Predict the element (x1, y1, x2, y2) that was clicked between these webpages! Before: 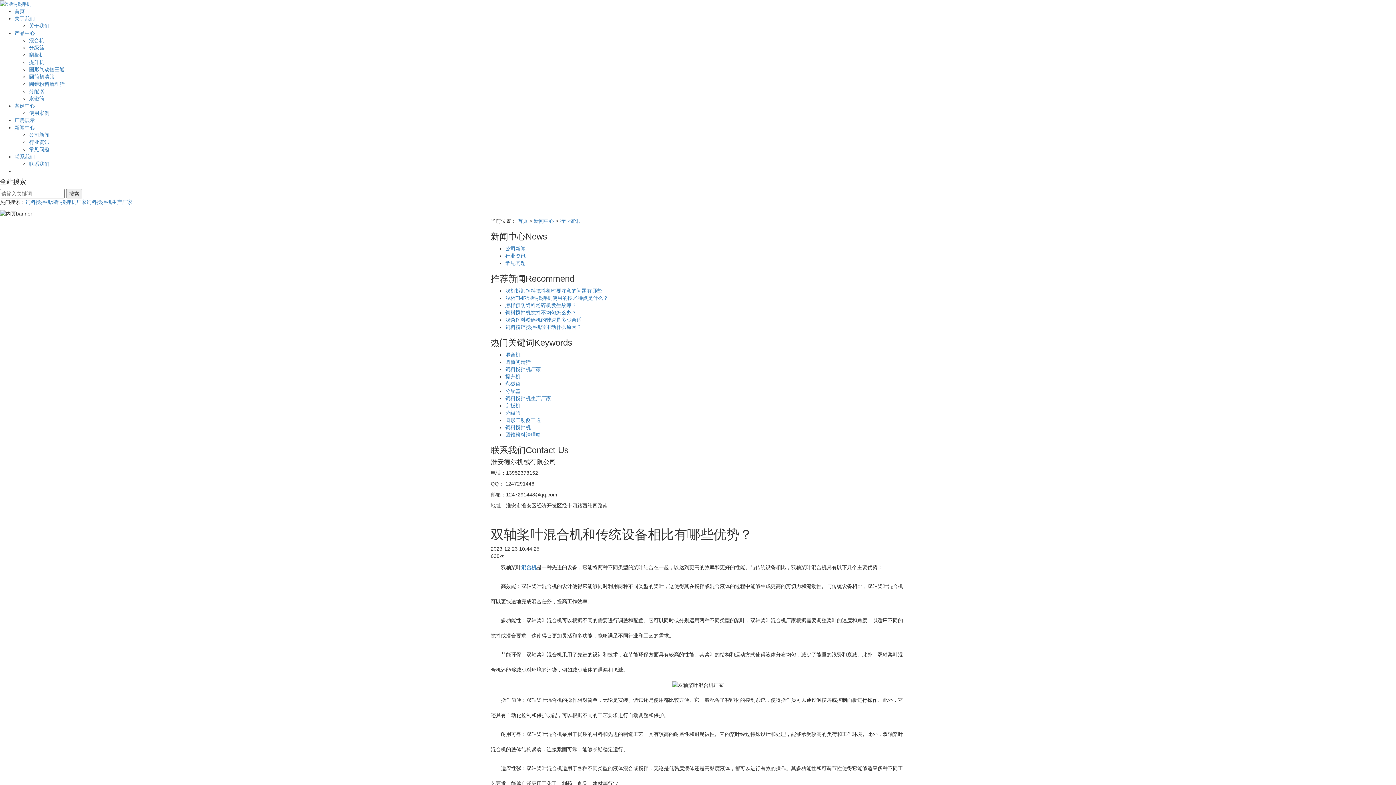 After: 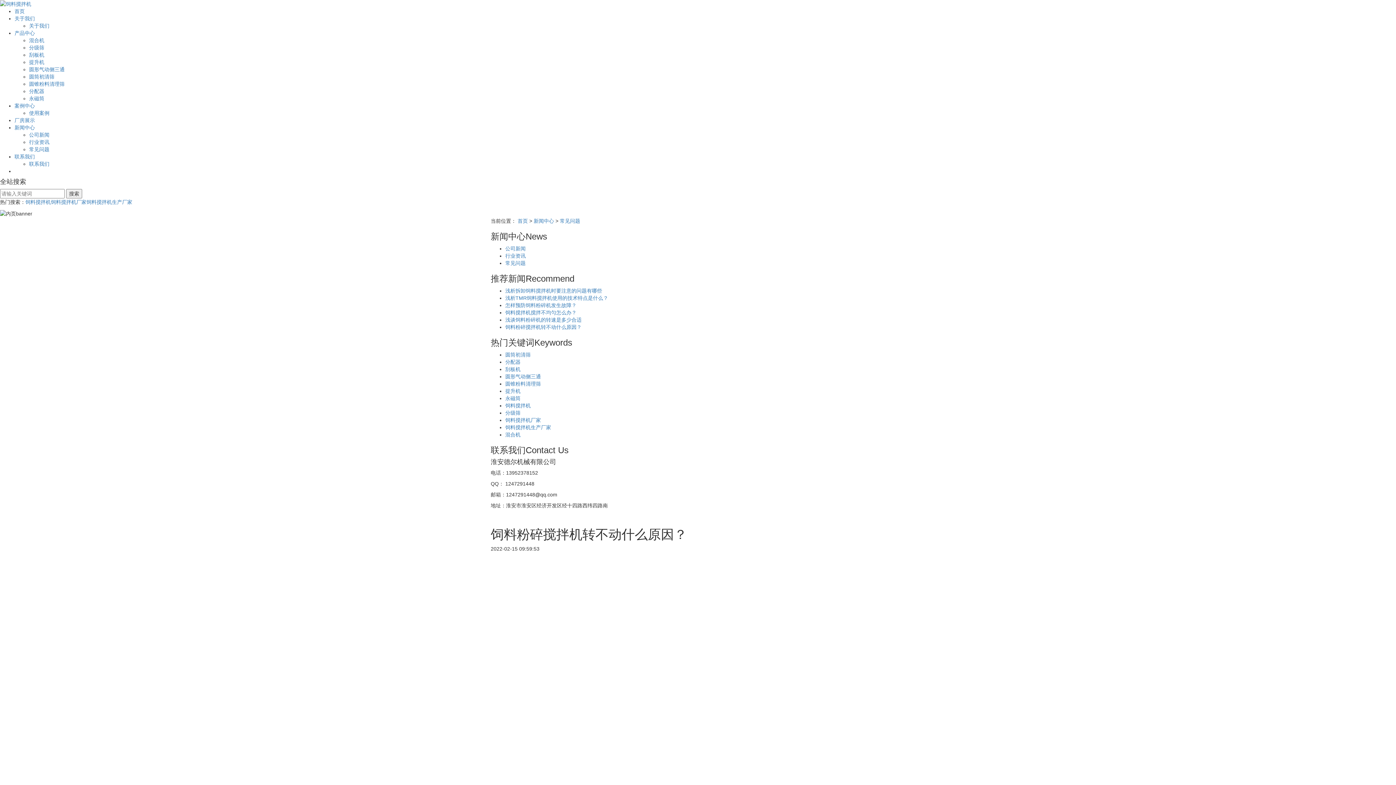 Action: label: 饲料粉碎搅拌机转不动什么原因？ bbox: (505, 324, 581, 330)